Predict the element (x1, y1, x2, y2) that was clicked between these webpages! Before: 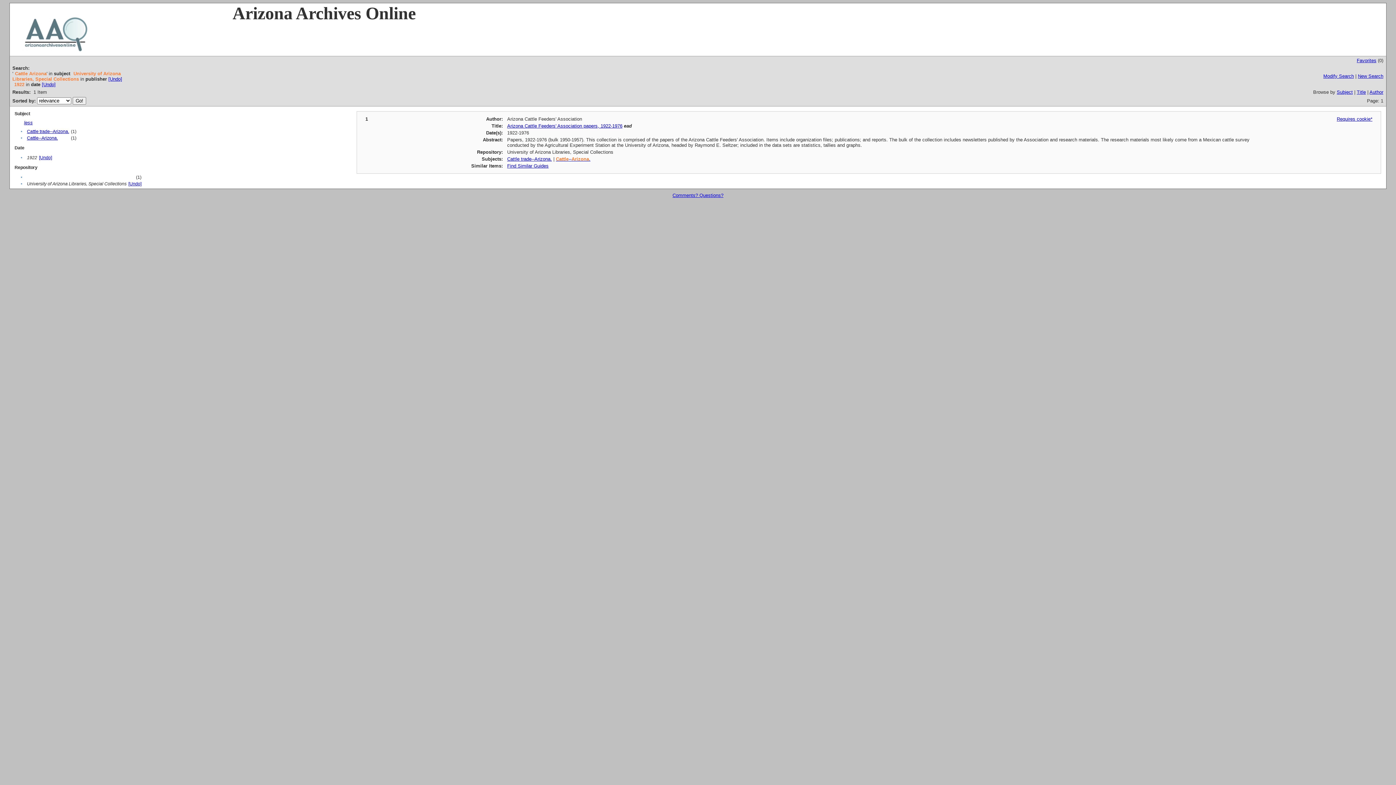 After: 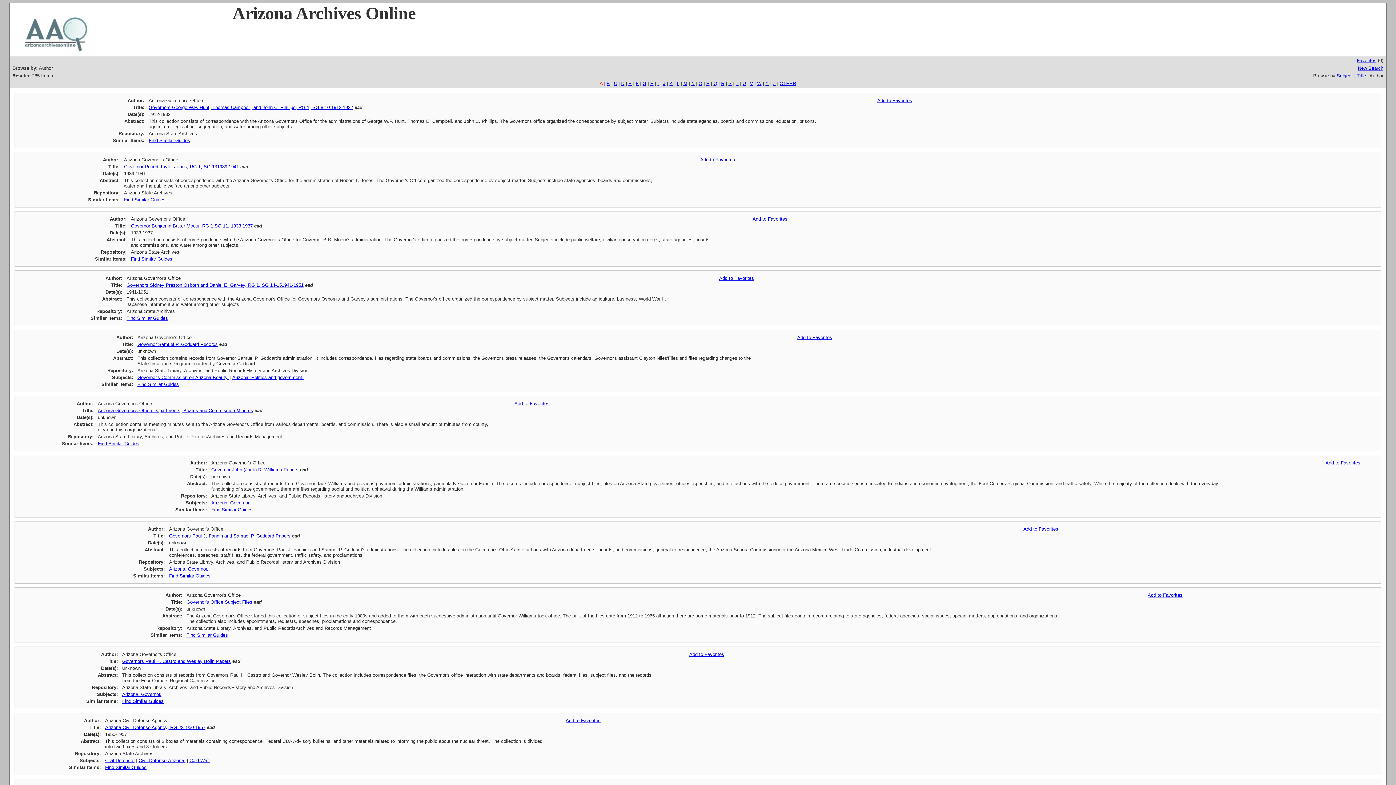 Action: bbox: (1369, 89, 1383, 94) label: Author